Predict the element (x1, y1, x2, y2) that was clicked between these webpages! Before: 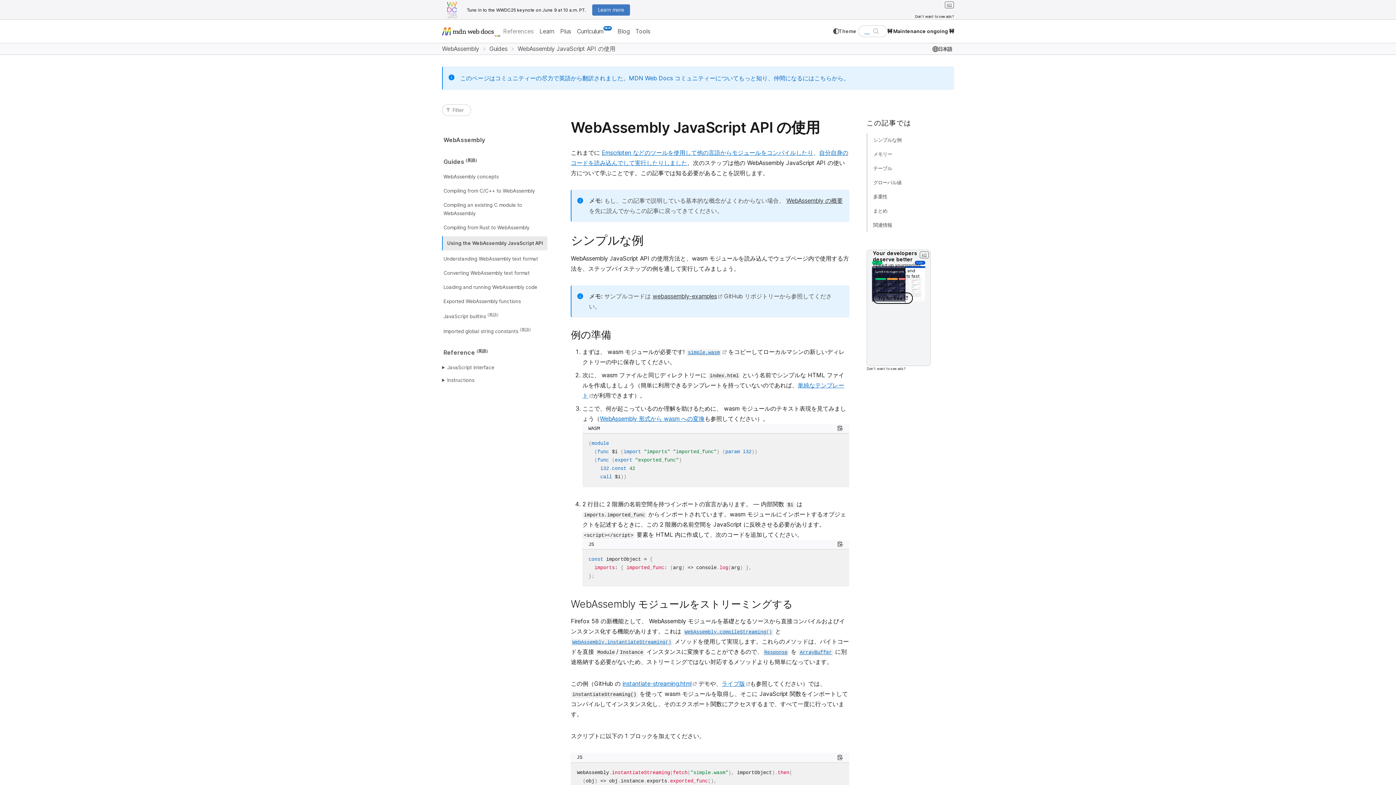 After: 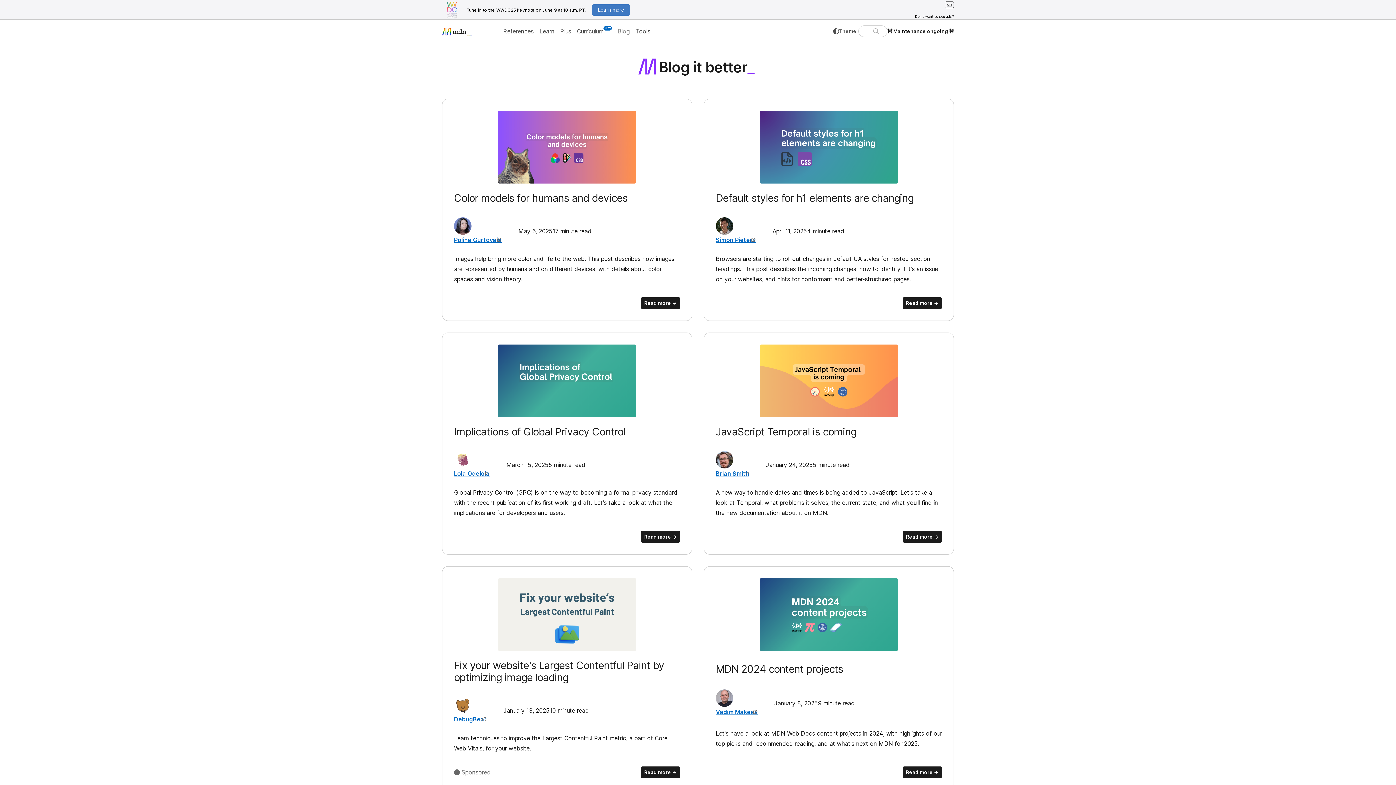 Action: label: Blog bbox: (614, 23, 632, 39)